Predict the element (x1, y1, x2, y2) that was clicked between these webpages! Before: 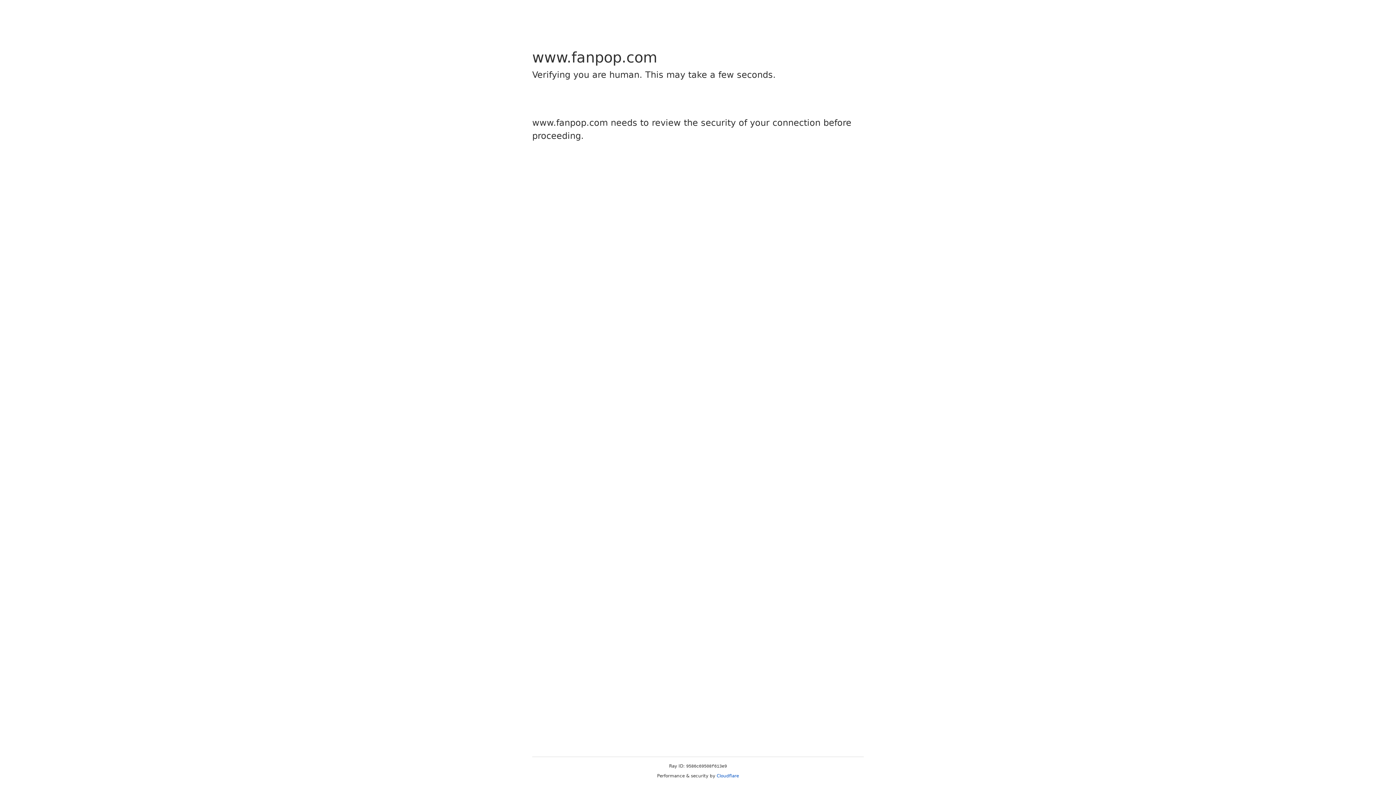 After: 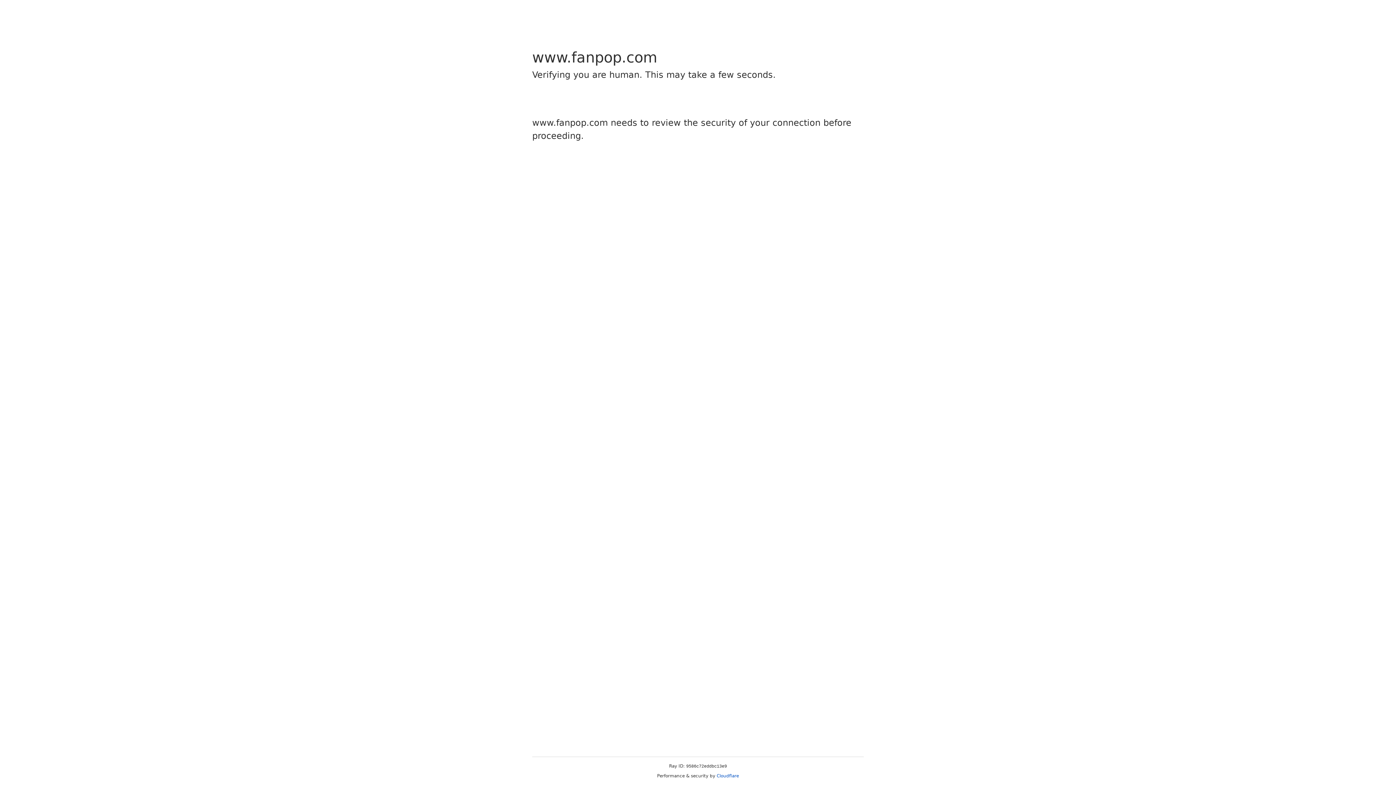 Action: bbox: (716, 773, 739, 778) label: Cloudflare